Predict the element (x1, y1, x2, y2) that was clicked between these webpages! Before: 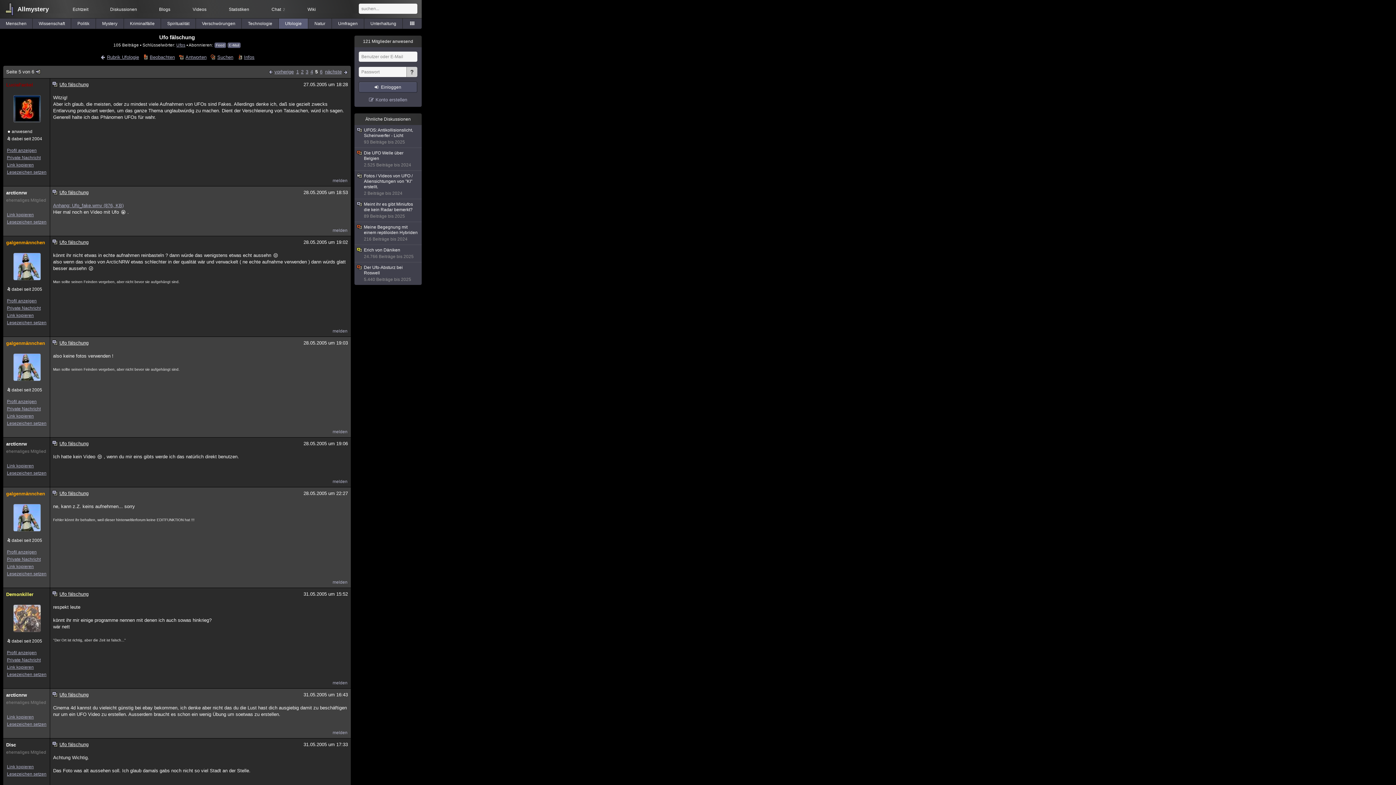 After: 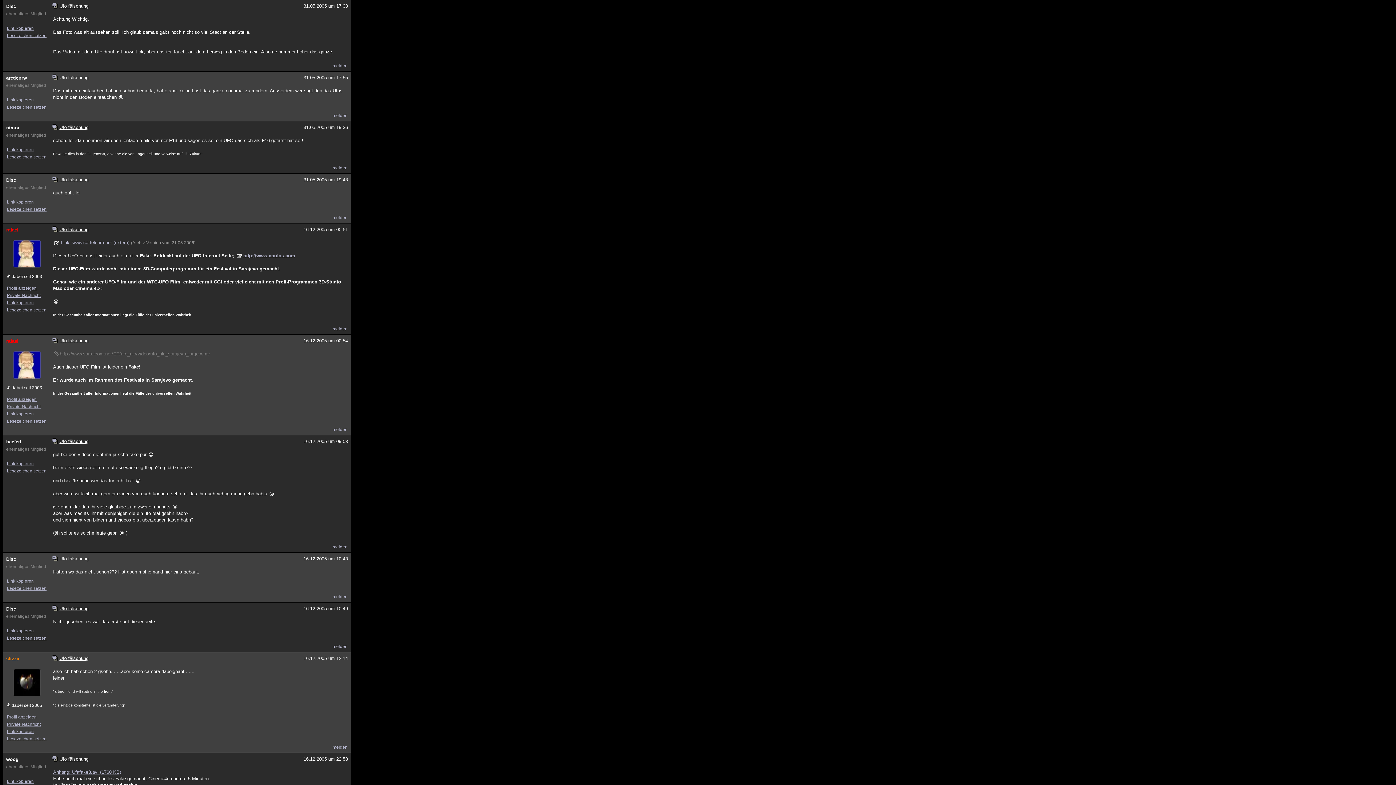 Action: bbox: (6, 741, 46, 749) label: Disc